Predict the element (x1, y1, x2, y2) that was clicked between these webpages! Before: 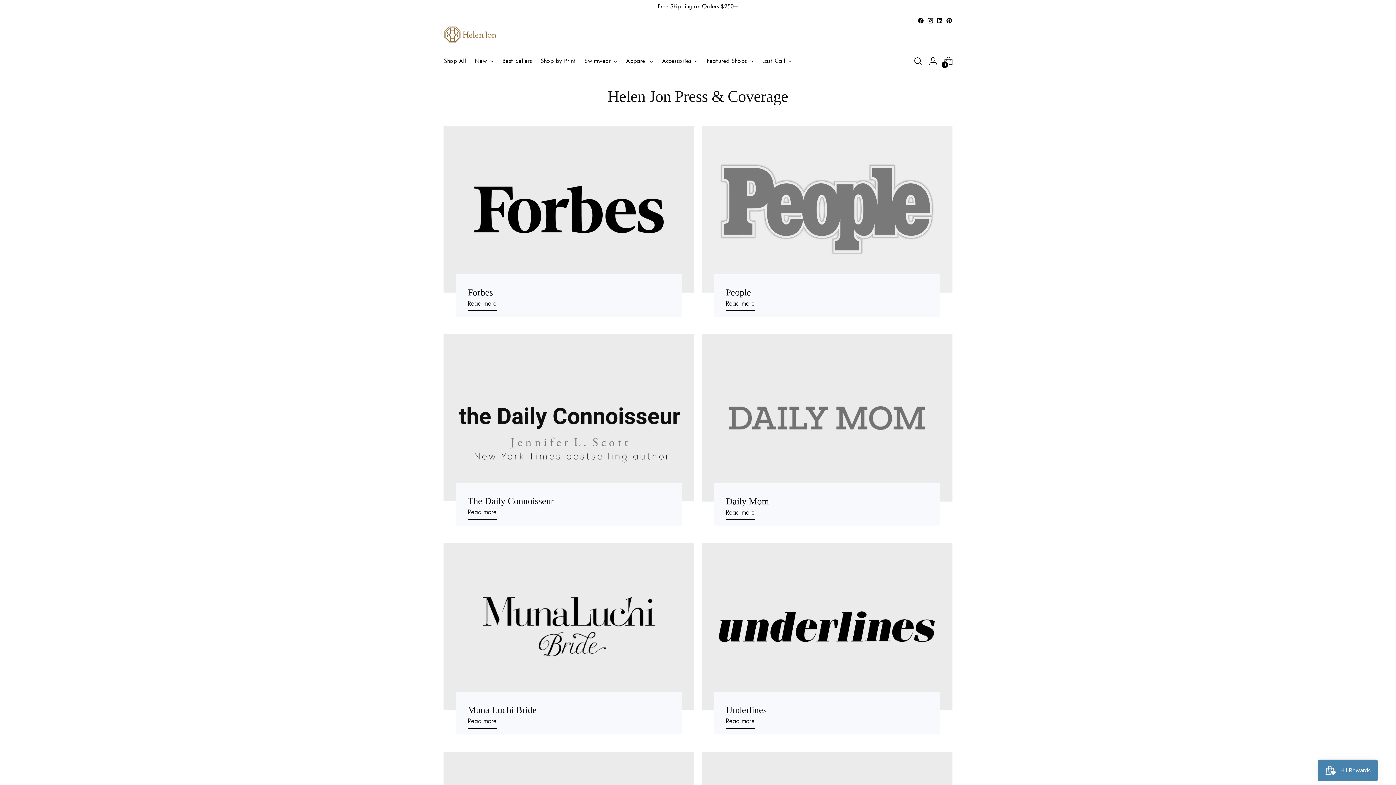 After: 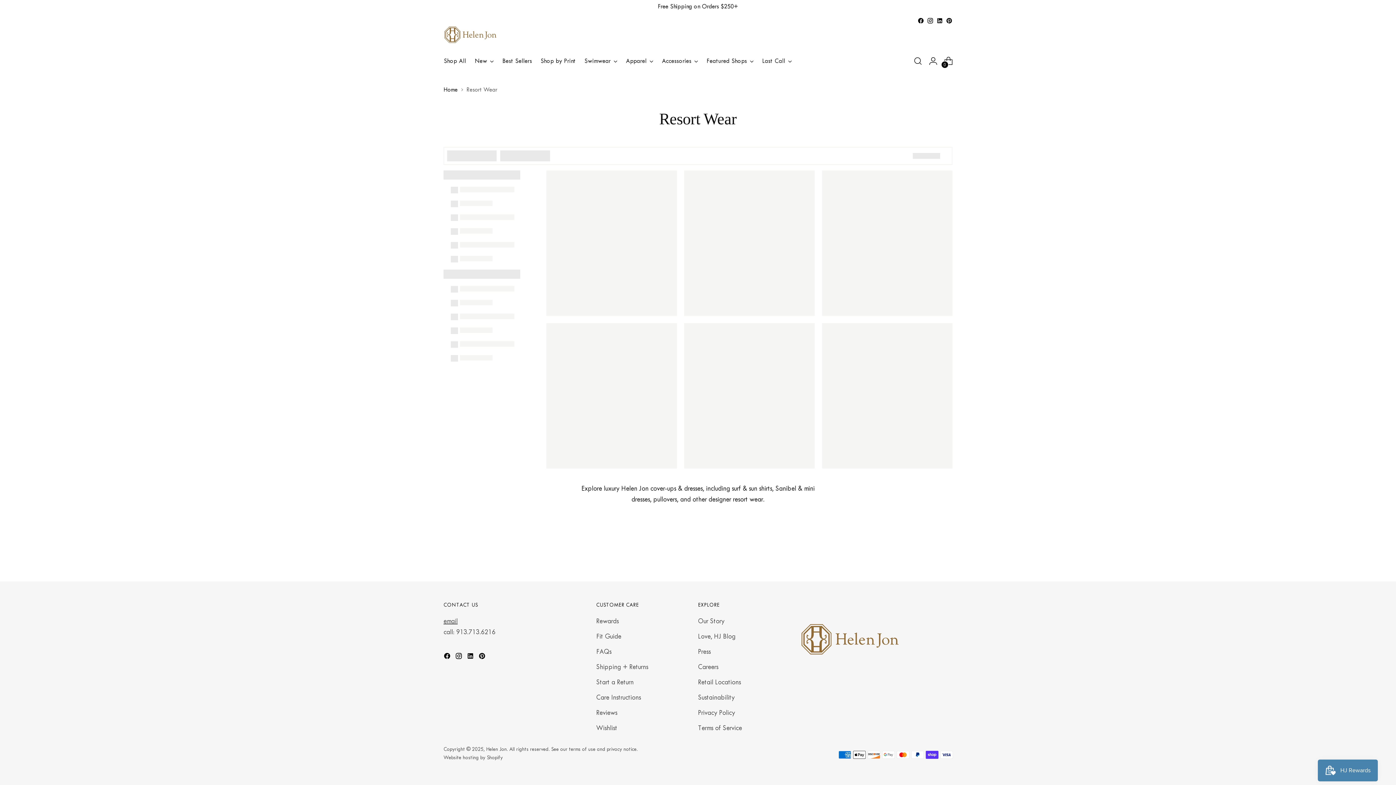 Action: bbox: (626, 52, 653, 68) label: Apparel